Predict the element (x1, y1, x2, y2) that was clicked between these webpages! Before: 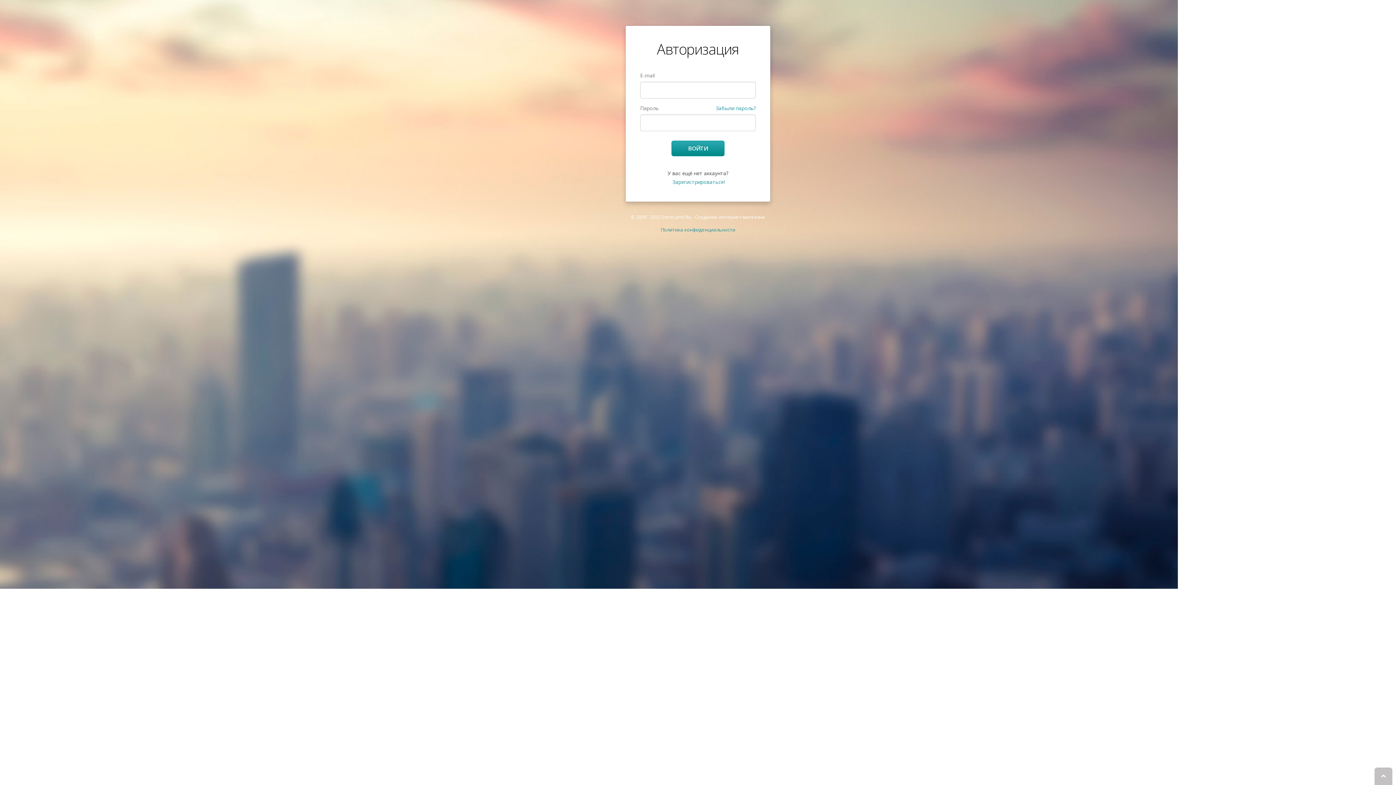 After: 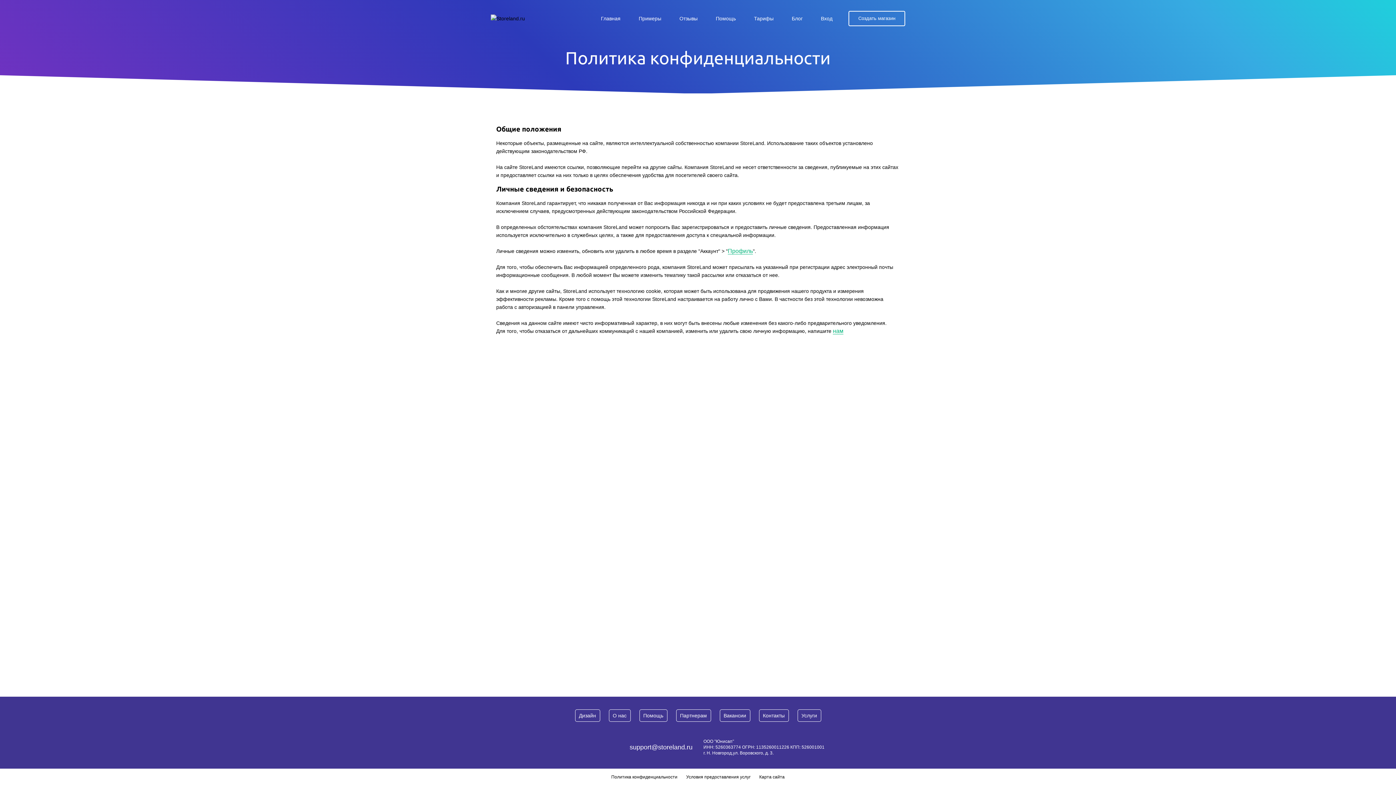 Action: label: Политика конфиденциальности bbox: (660, 226, 735, 233)